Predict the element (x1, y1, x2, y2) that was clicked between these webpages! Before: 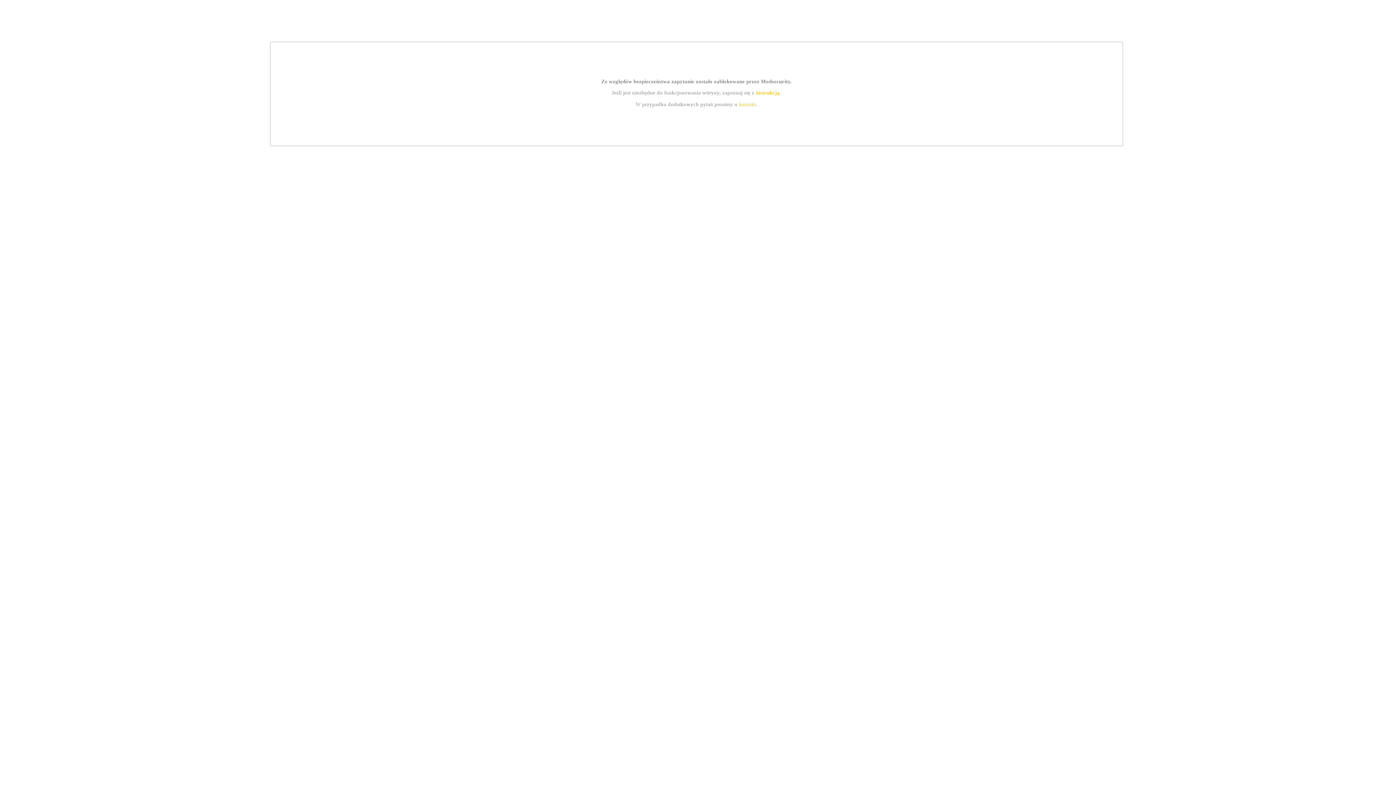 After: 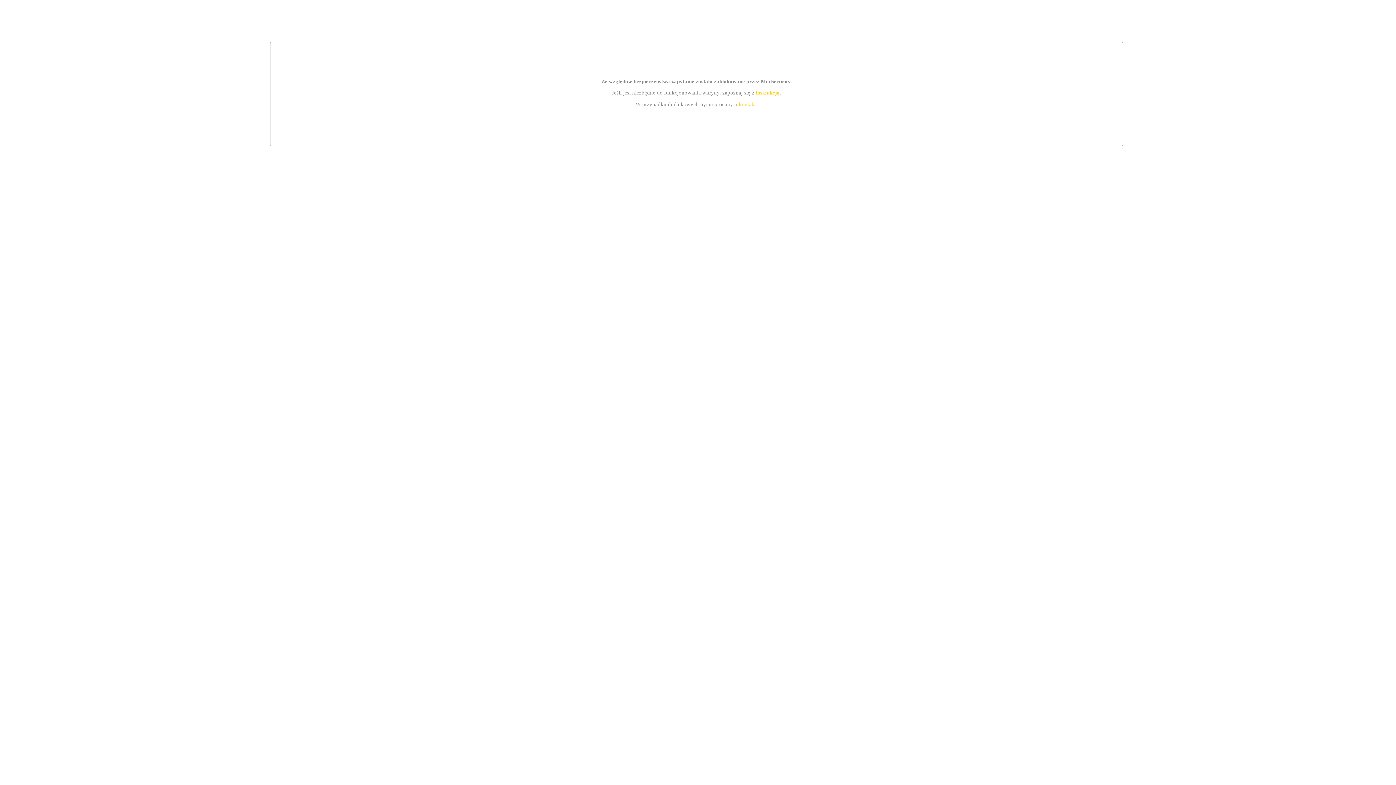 Action: bbox: (739, 101, 756, 107) label: kontakt